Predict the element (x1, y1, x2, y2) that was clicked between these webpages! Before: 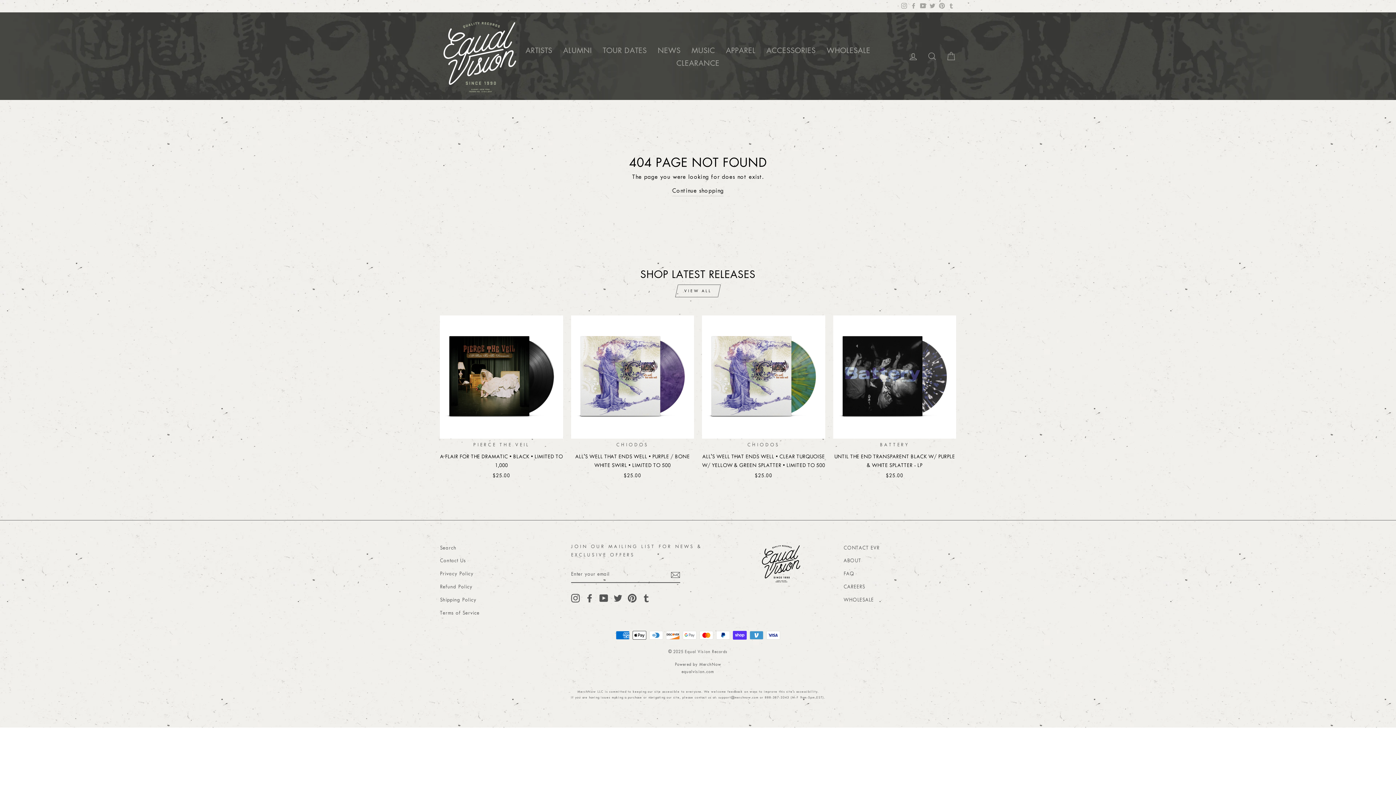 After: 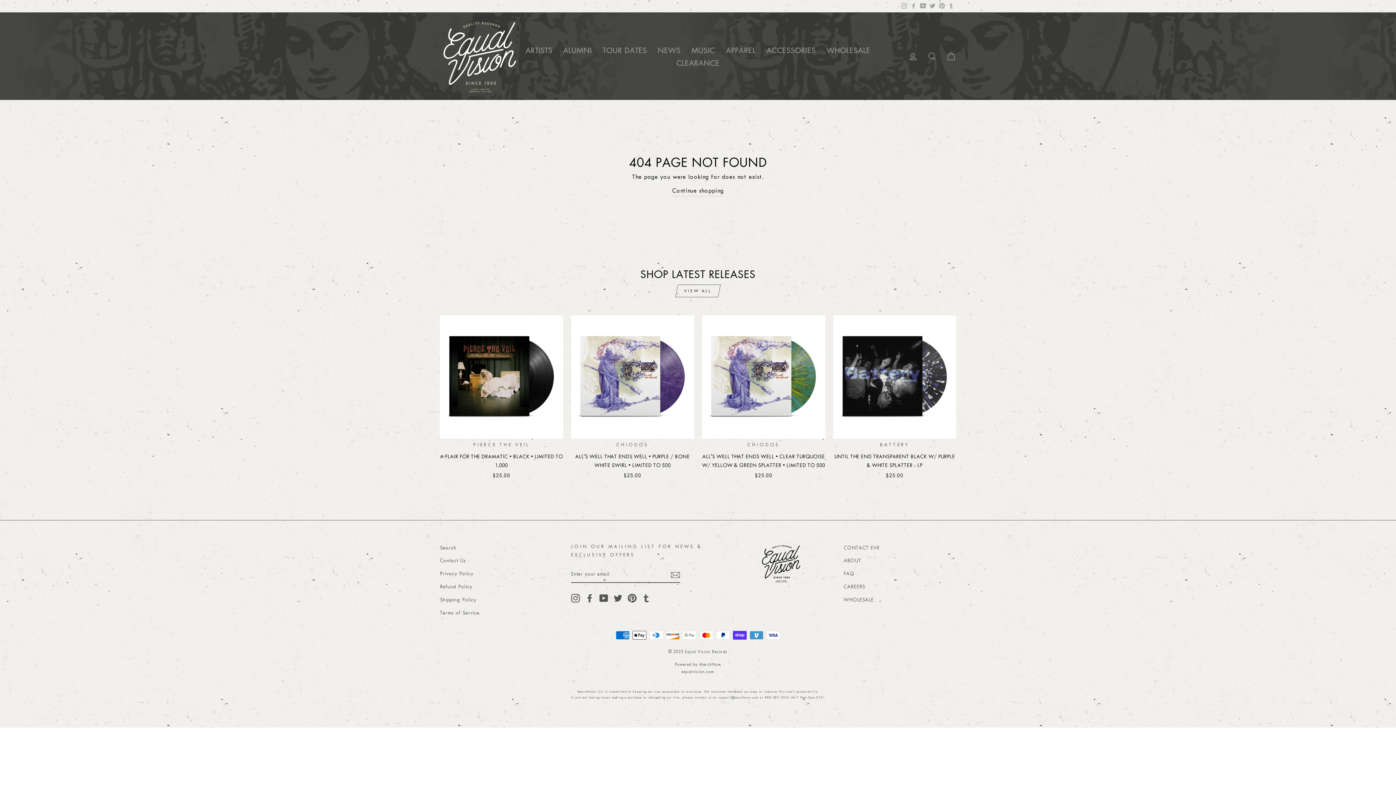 Action: label: Contact Us bbox: (440, 555, 466, 567)